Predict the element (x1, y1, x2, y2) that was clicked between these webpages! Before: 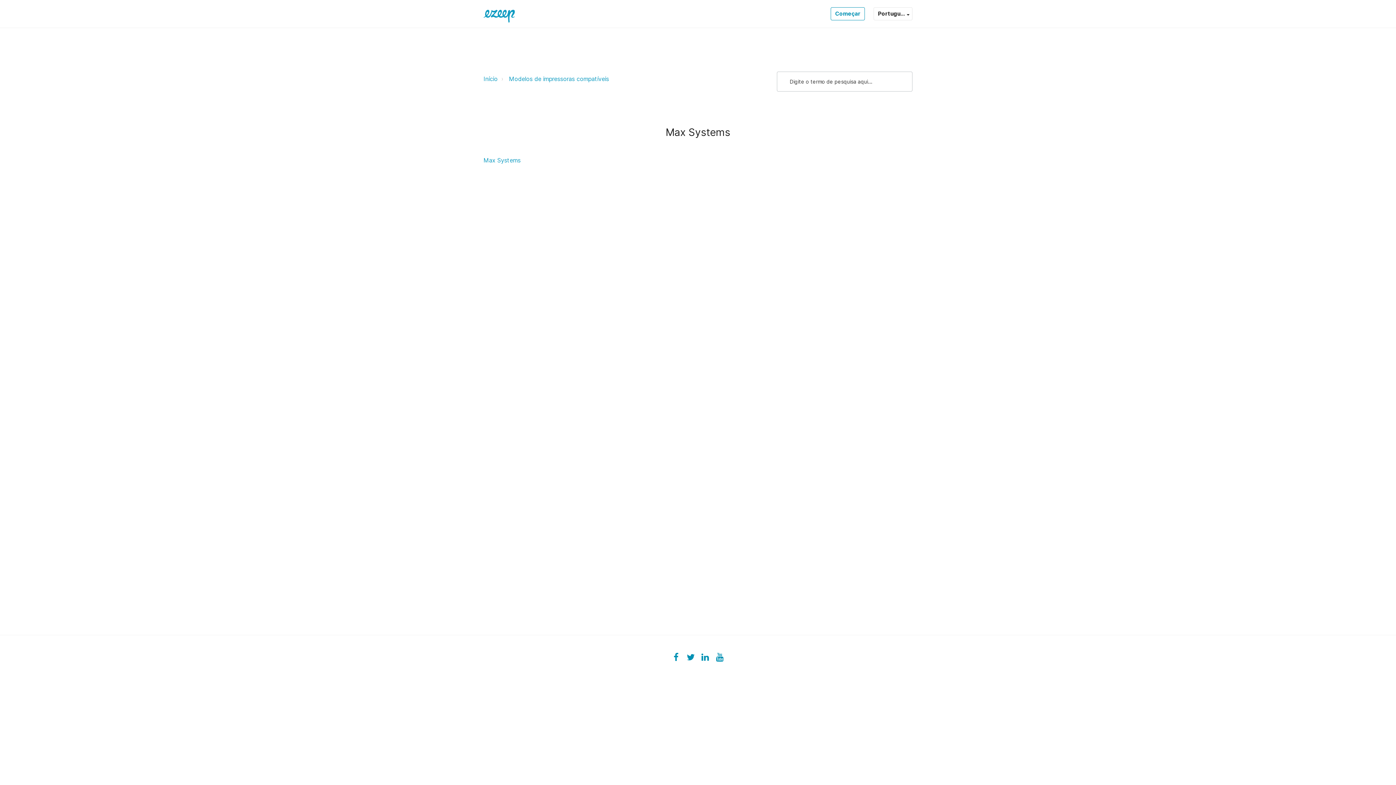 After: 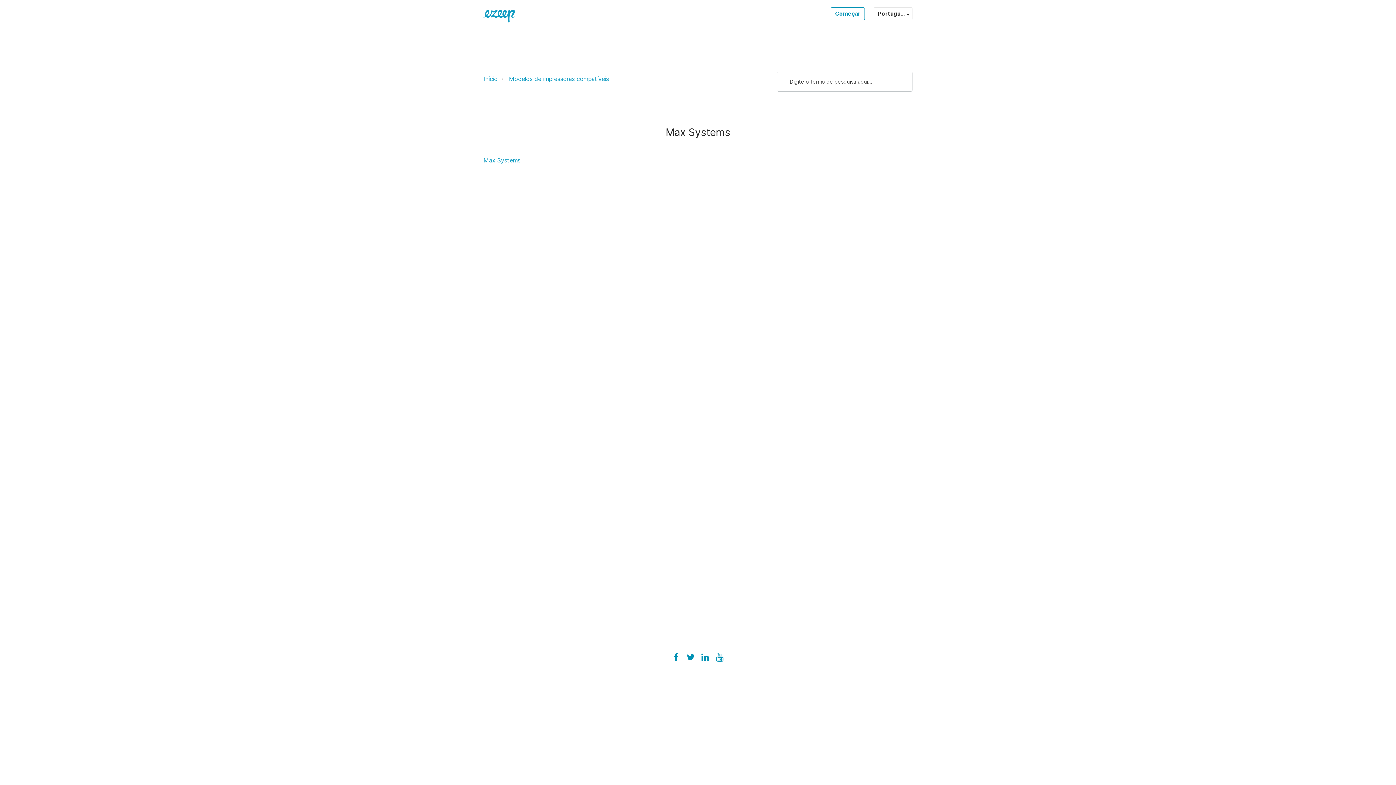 Action: bbox: (701, 653, 709, 661)